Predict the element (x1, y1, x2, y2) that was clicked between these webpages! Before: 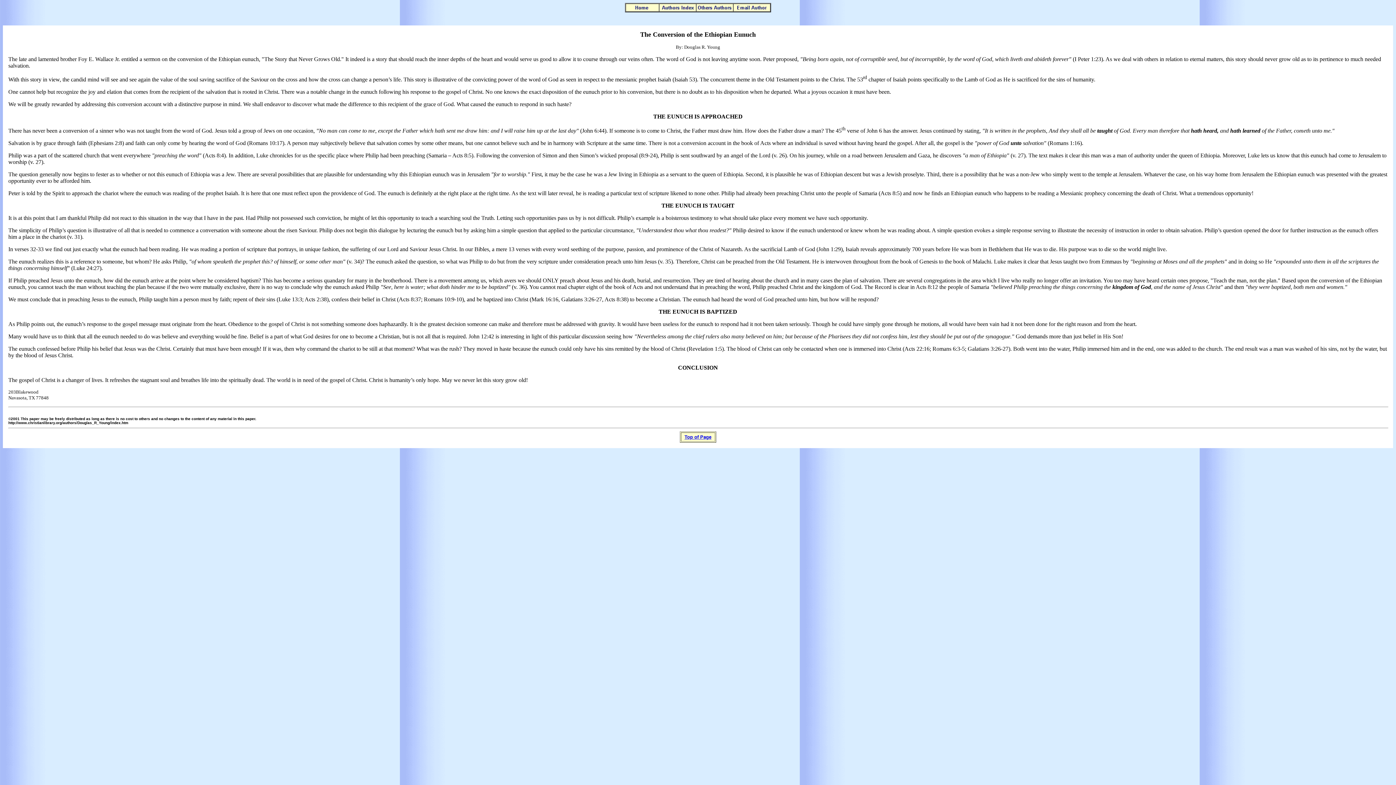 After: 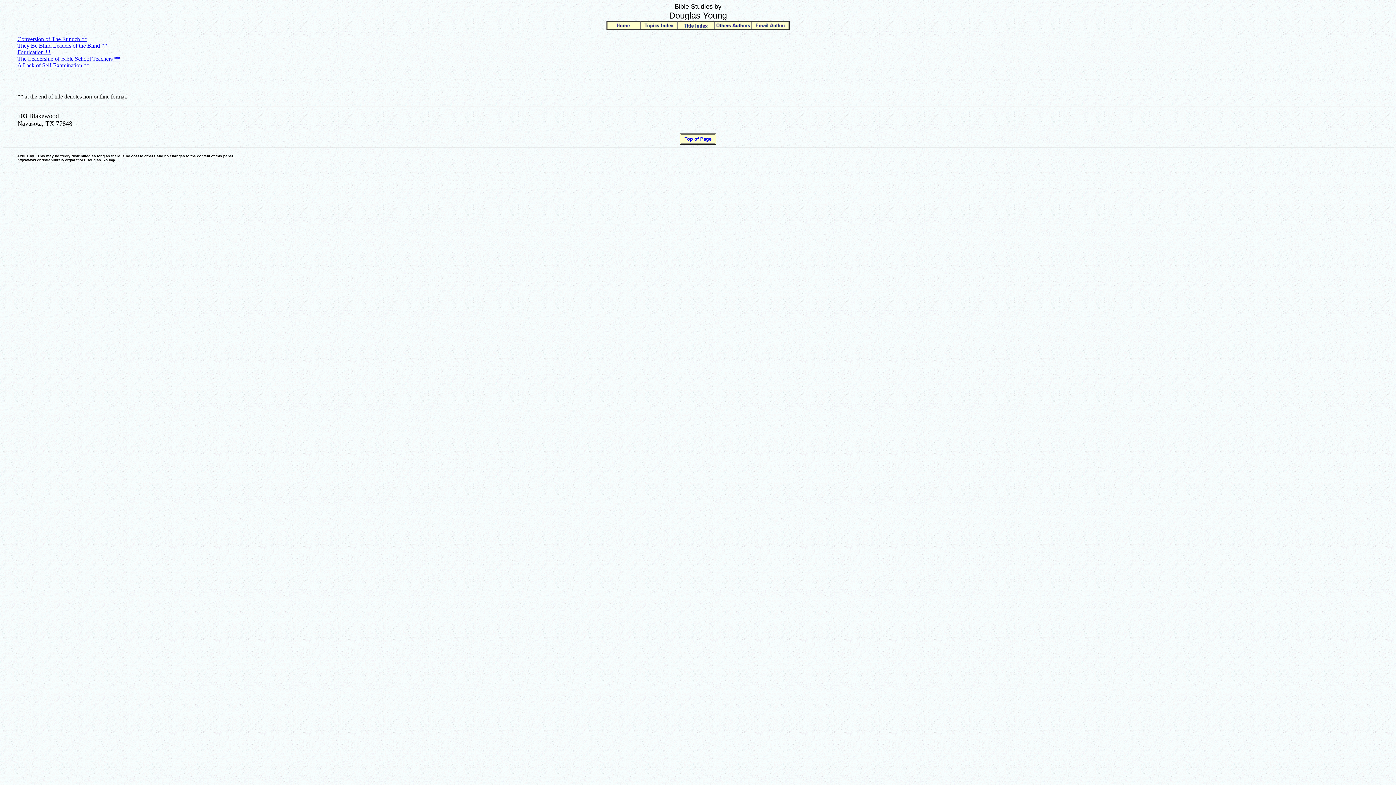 Action: bbox: (659, 6, 696, 12)